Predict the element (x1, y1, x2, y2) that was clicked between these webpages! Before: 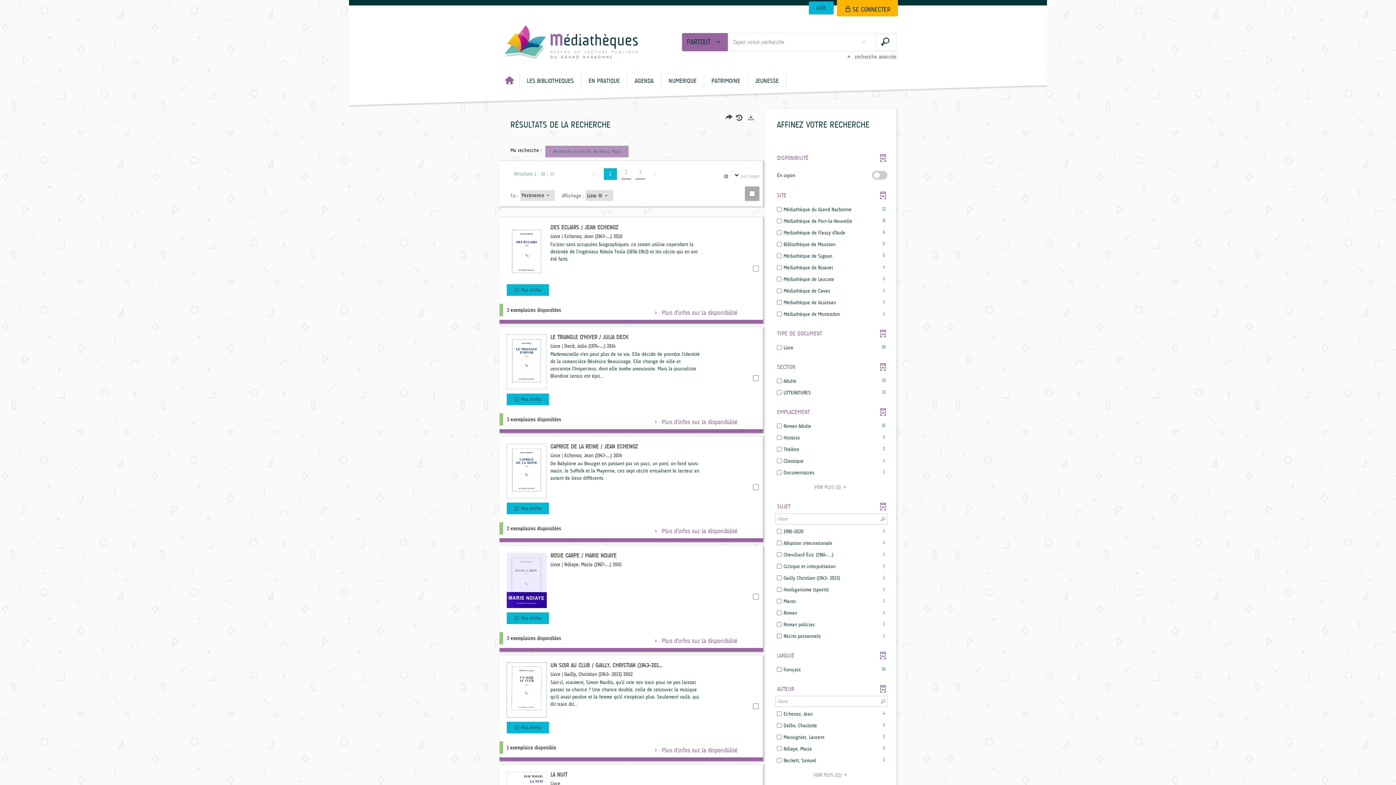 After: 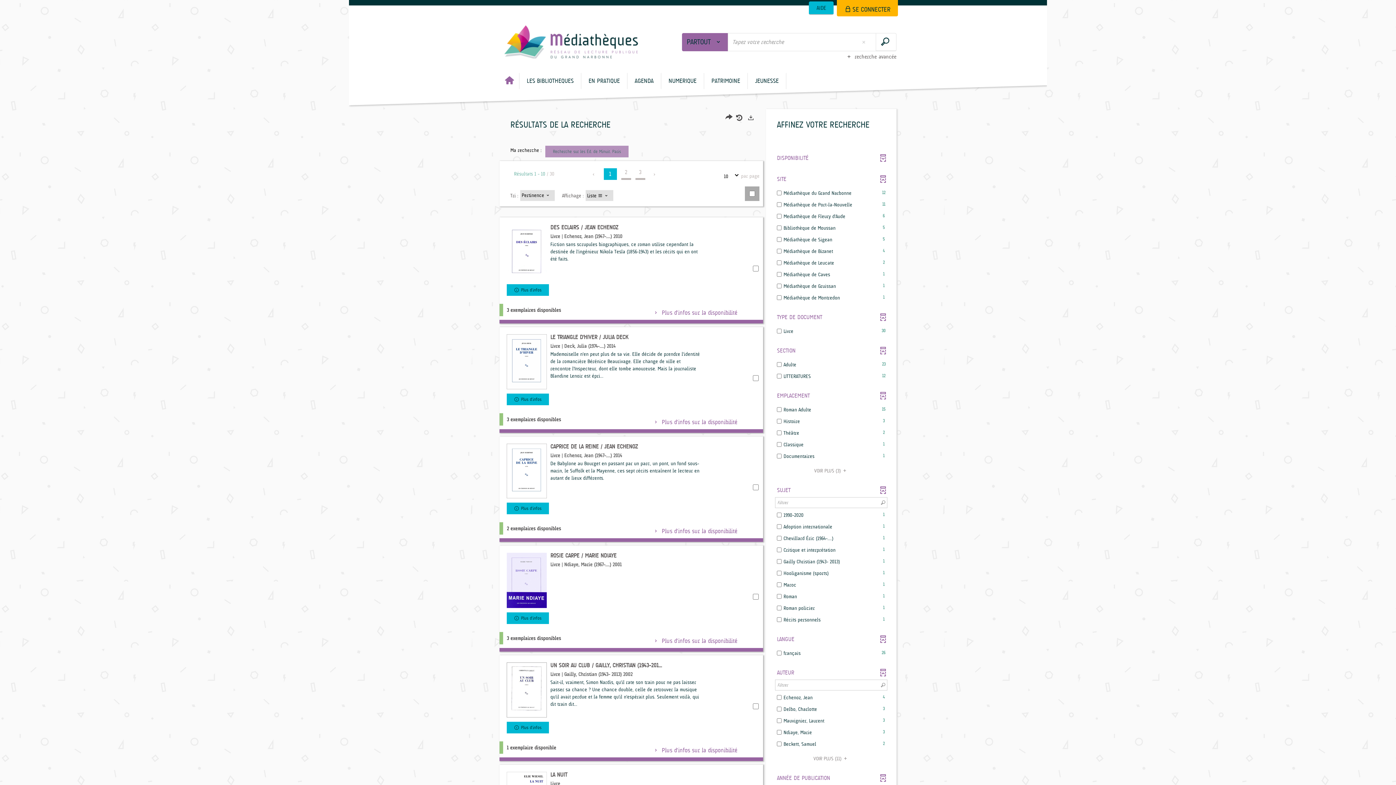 Action: bbox: (769, 144, 893, 165) label: DISPONIBILITÉ